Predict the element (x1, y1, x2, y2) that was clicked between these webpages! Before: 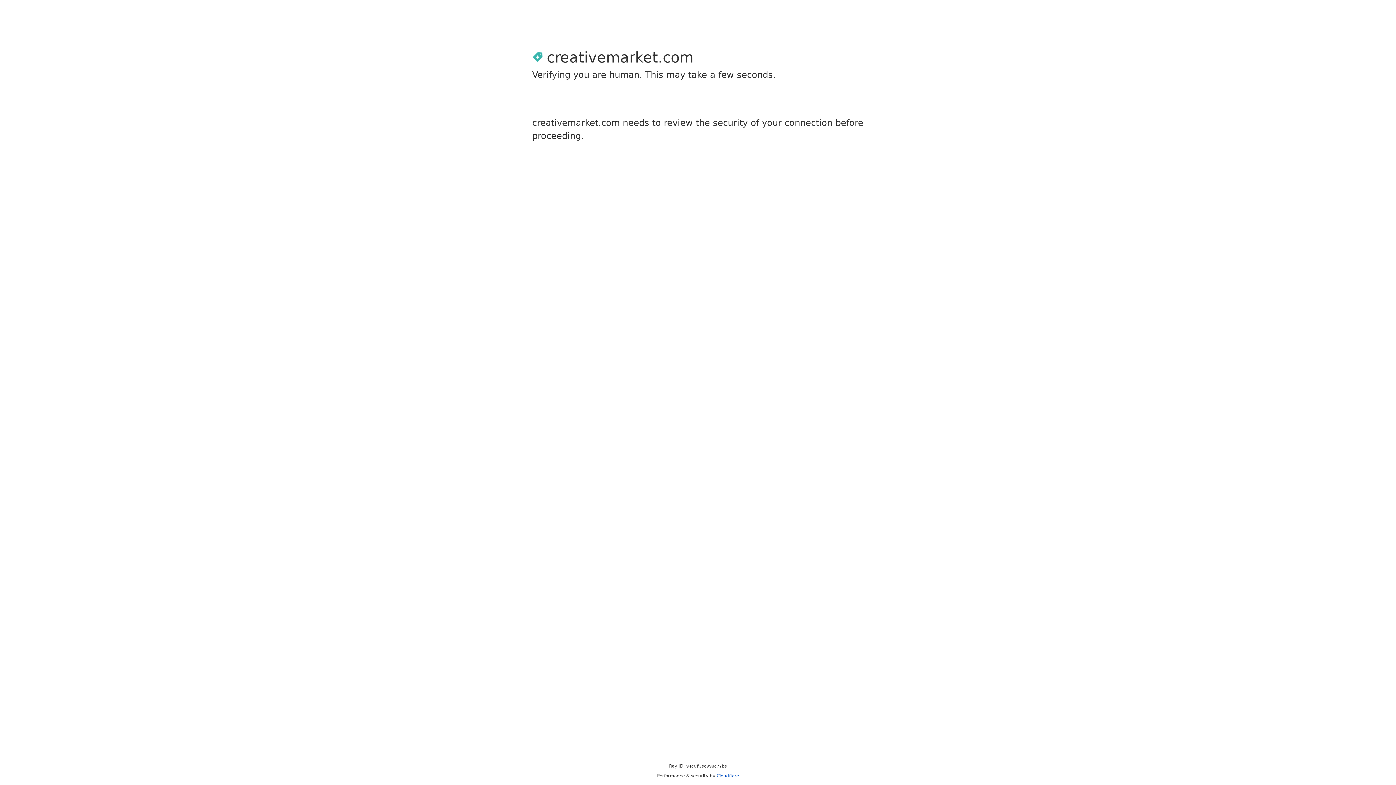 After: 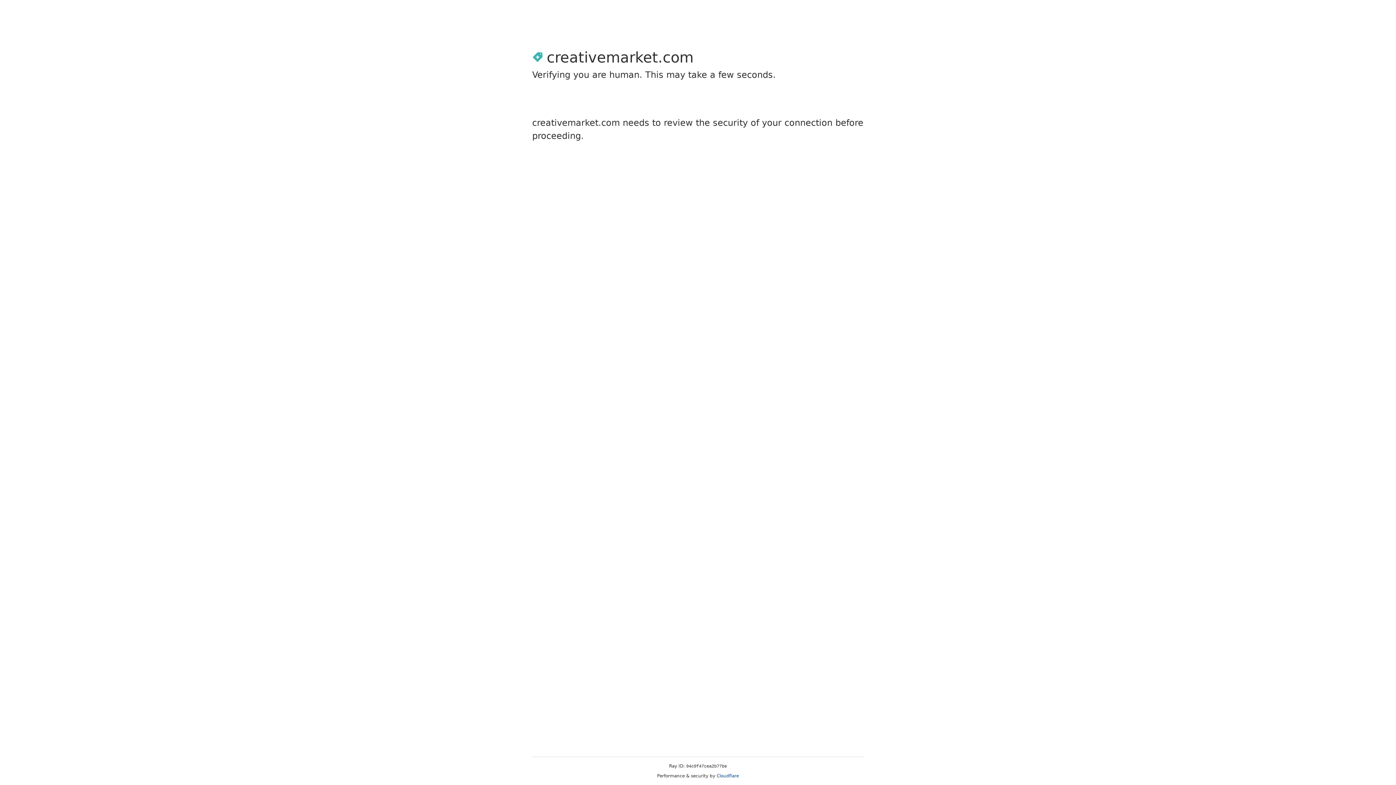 Action: label: Cloudflare bbox: (716, 773, 739, 778)